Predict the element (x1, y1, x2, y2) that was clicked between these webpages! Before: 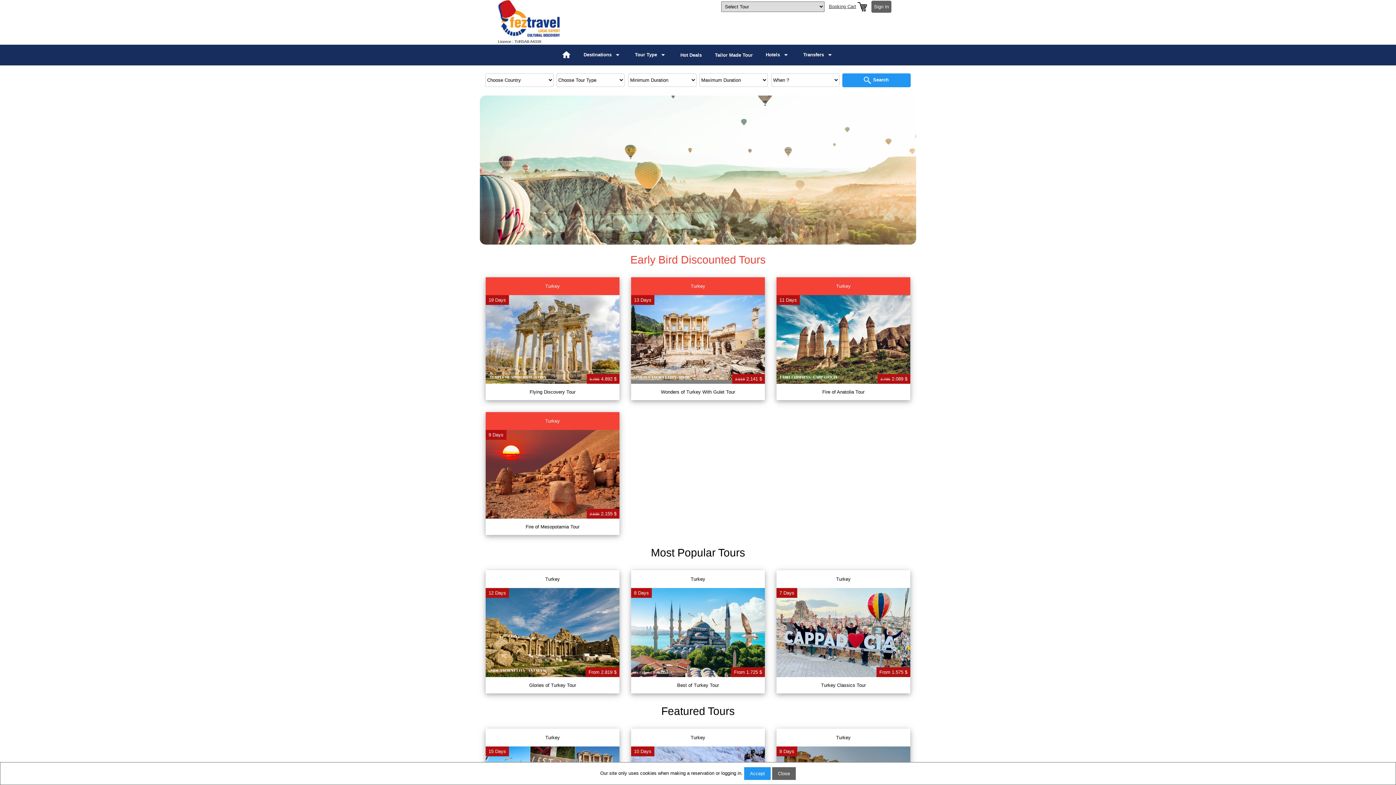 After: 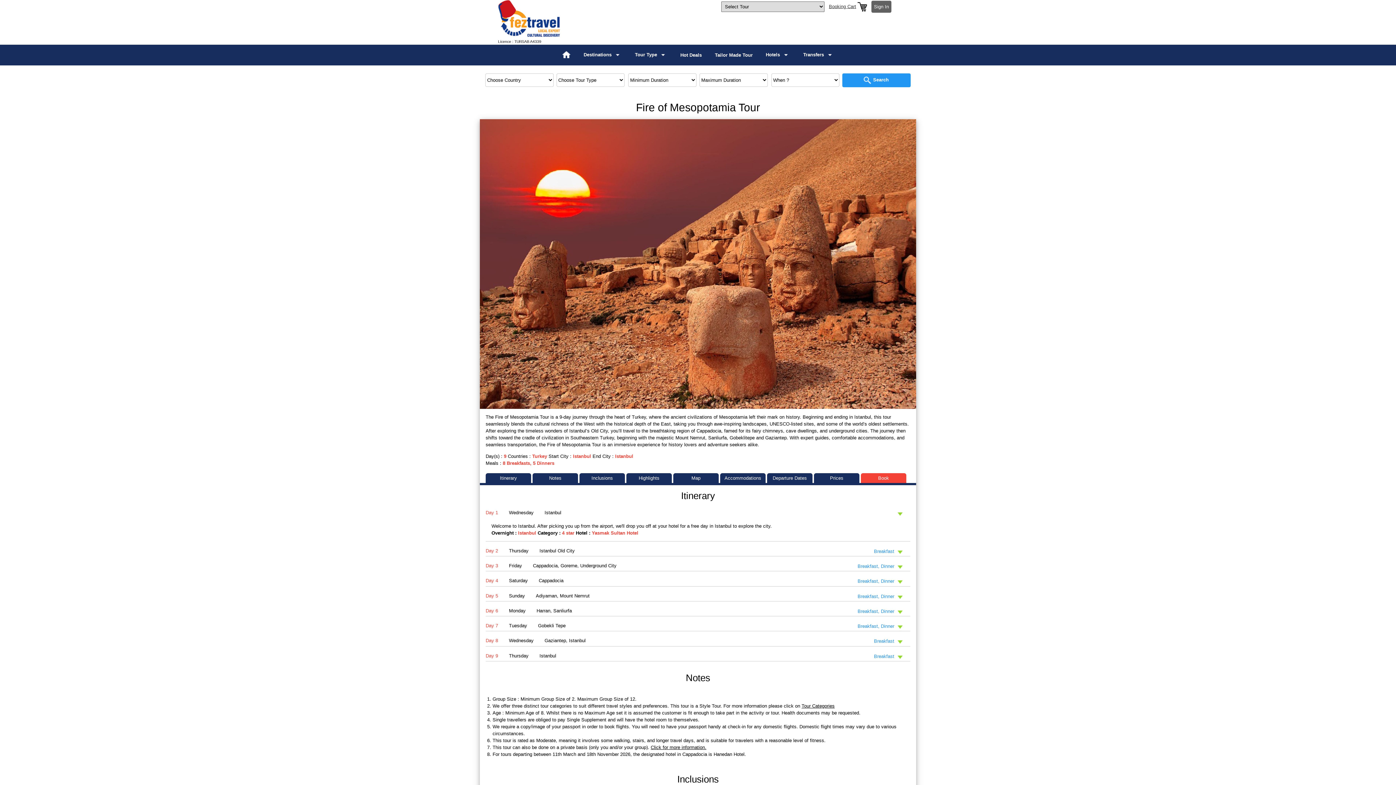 Action: bbox: (485, 471, 619, 476)